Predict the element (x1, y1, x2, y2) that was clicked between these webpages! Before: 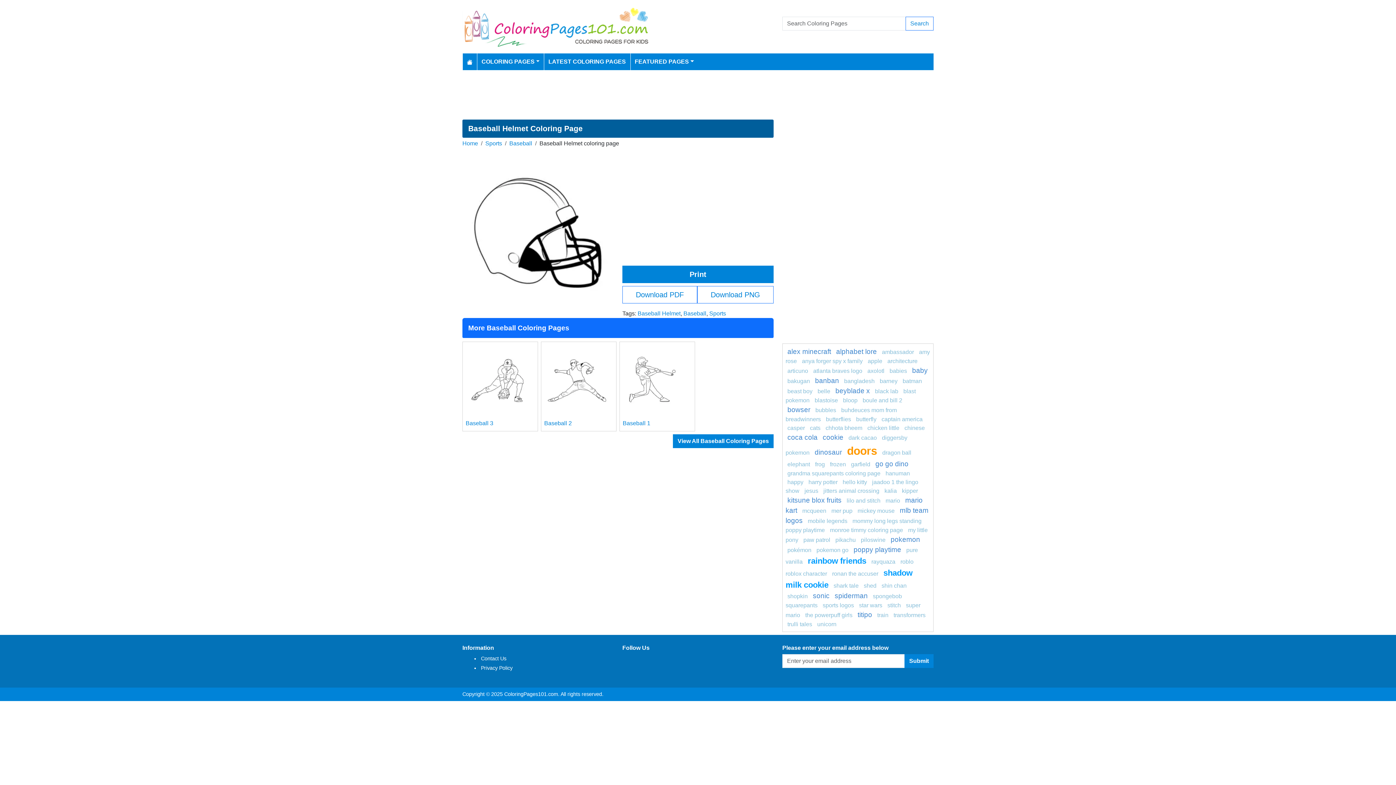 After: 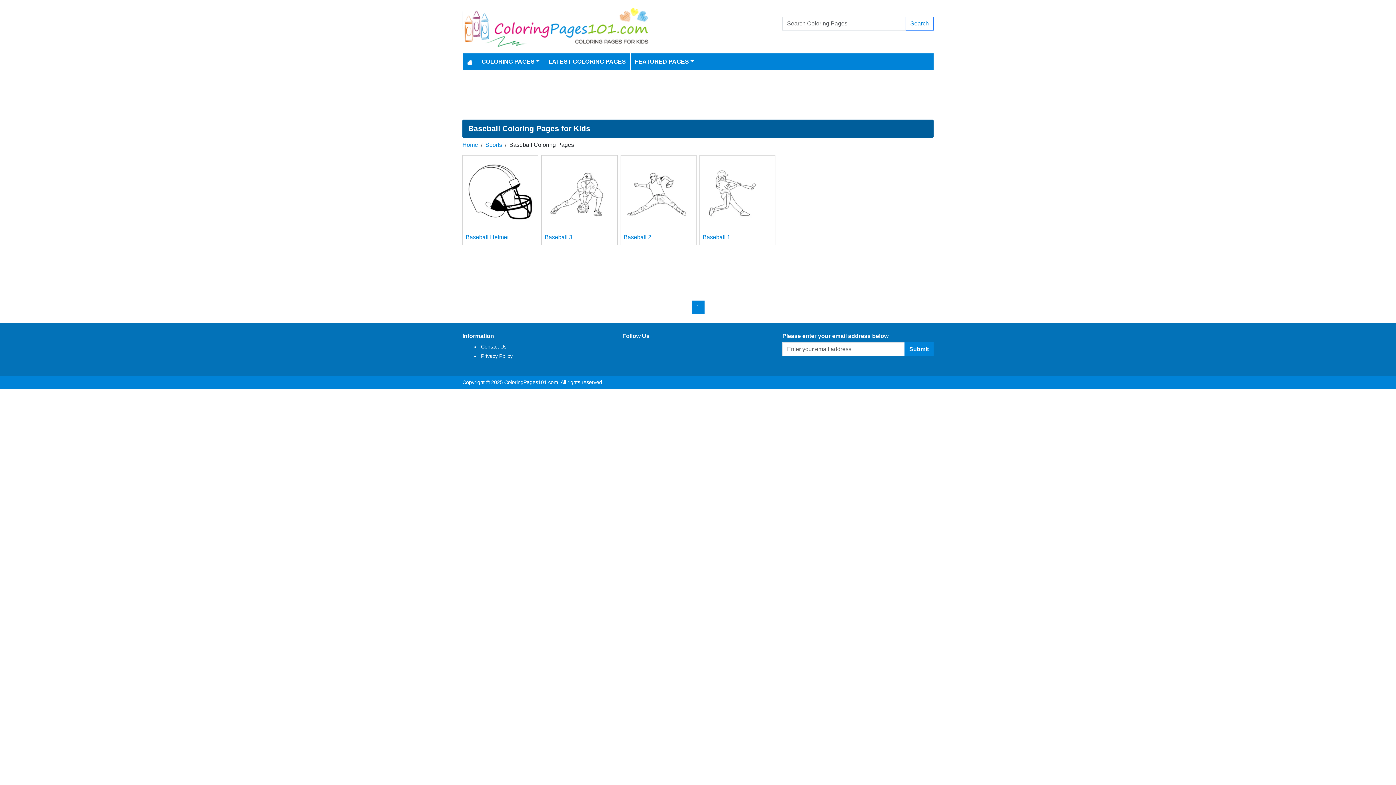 Action: label: Baseball bbox: (509, 140, 532, 146)